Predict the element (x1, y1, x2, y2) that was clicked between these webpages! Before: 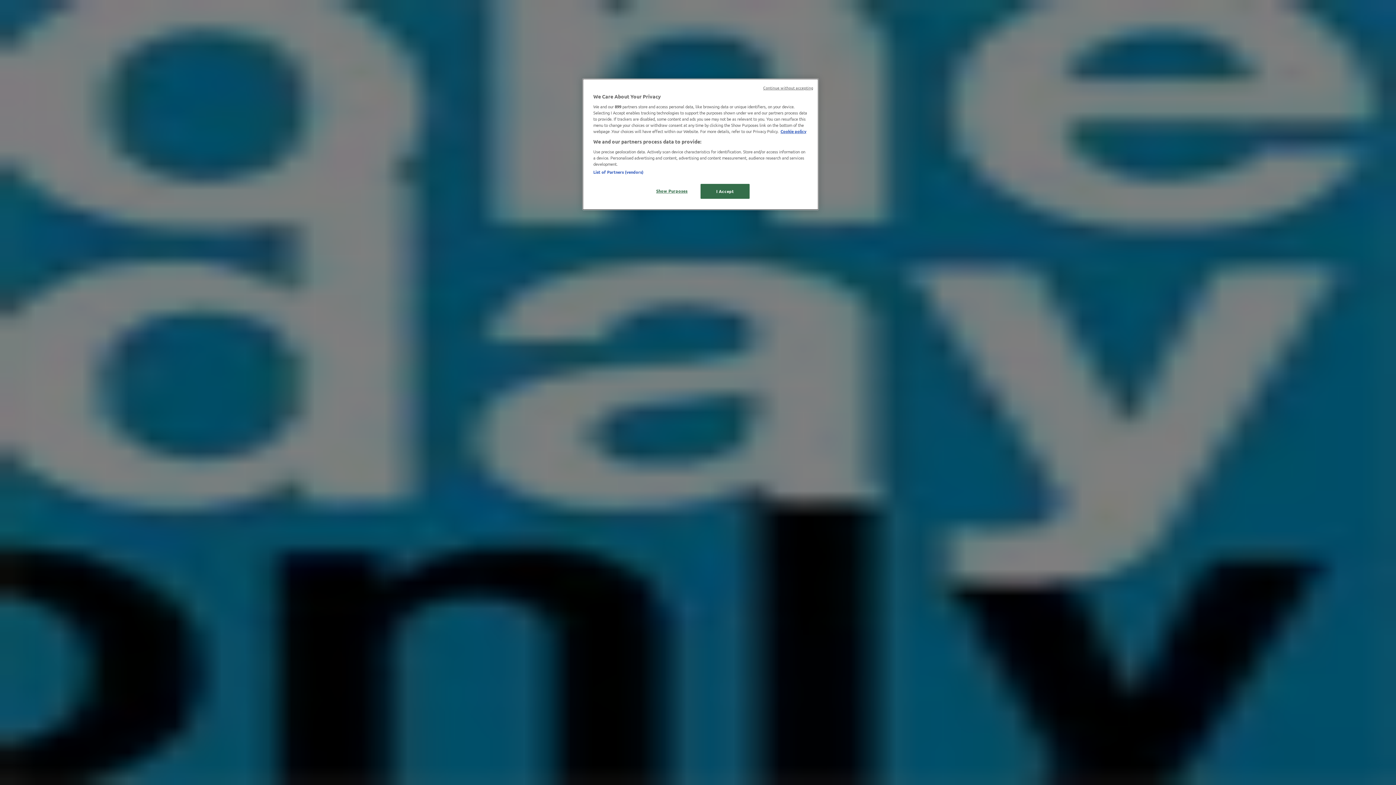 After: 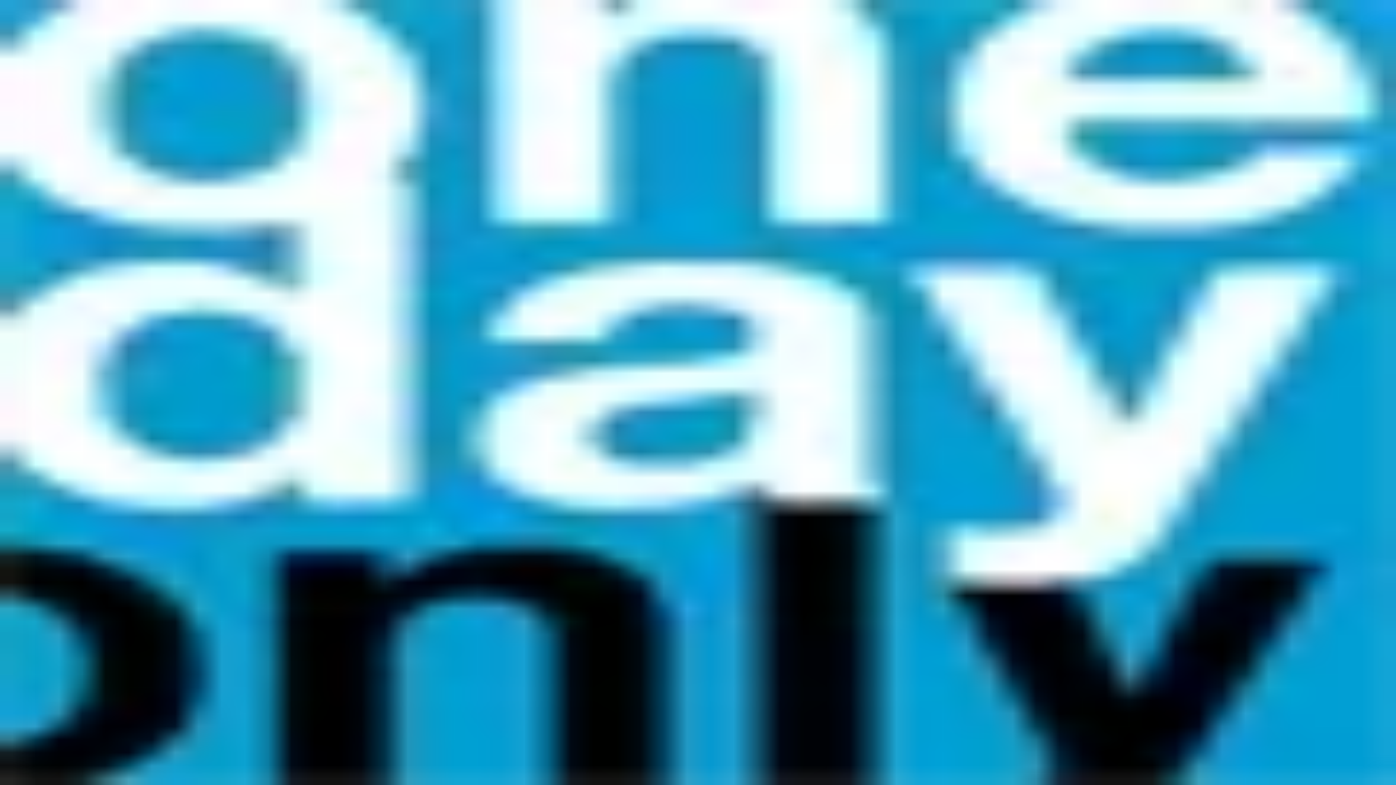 Action: label: I Accept bbox: (700, 184, 749, 198)